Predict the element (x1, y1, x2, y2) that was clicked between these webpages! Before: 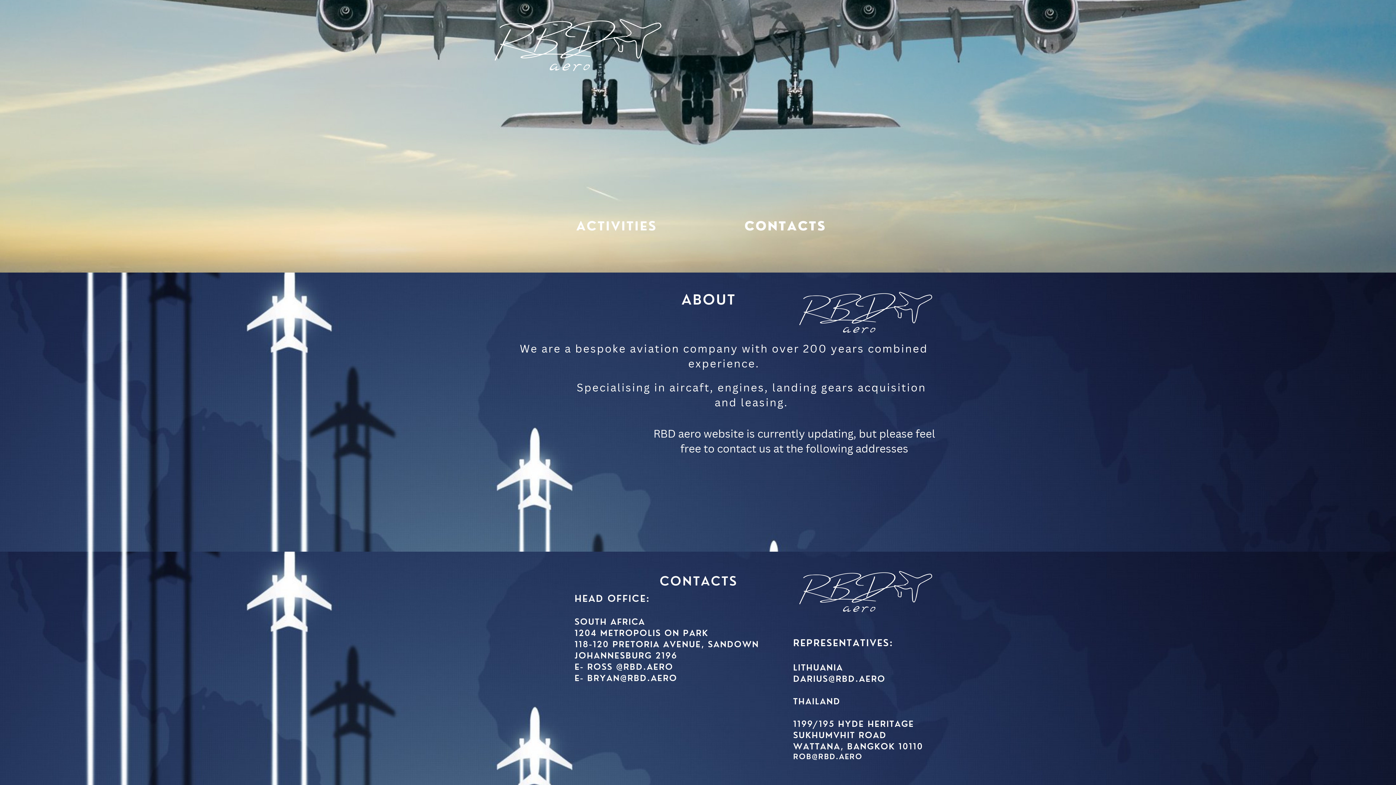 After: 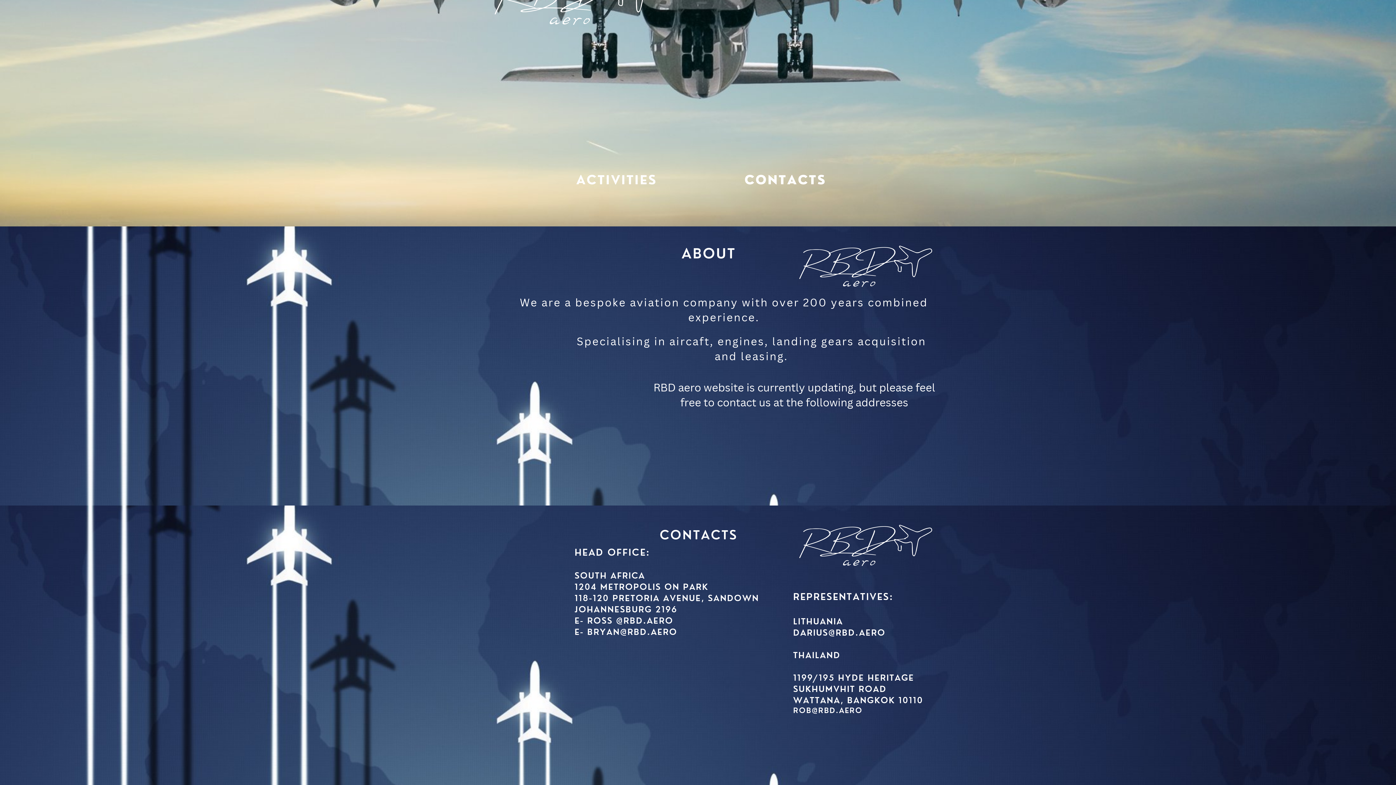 Action: label: CONTACTS bbox: (744, 218, 826, 233)